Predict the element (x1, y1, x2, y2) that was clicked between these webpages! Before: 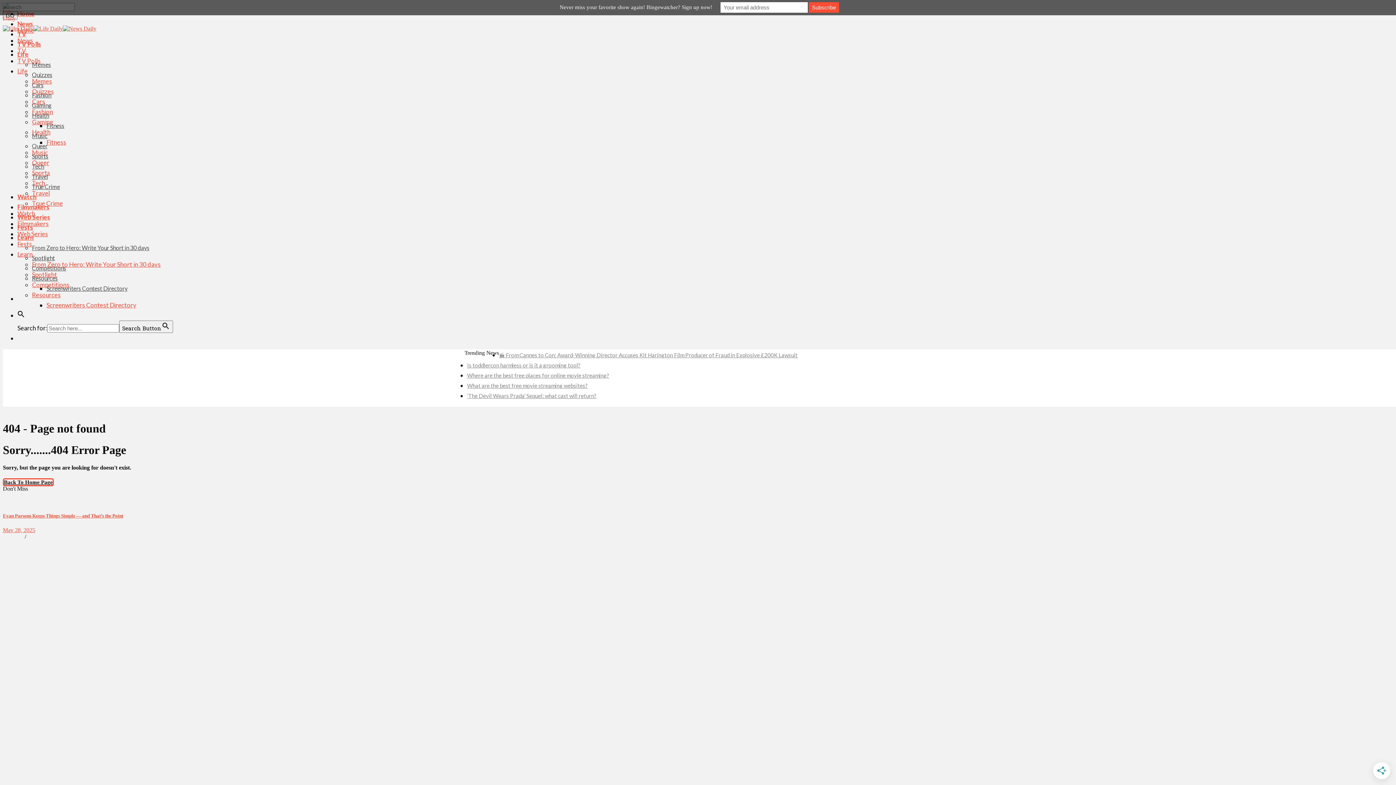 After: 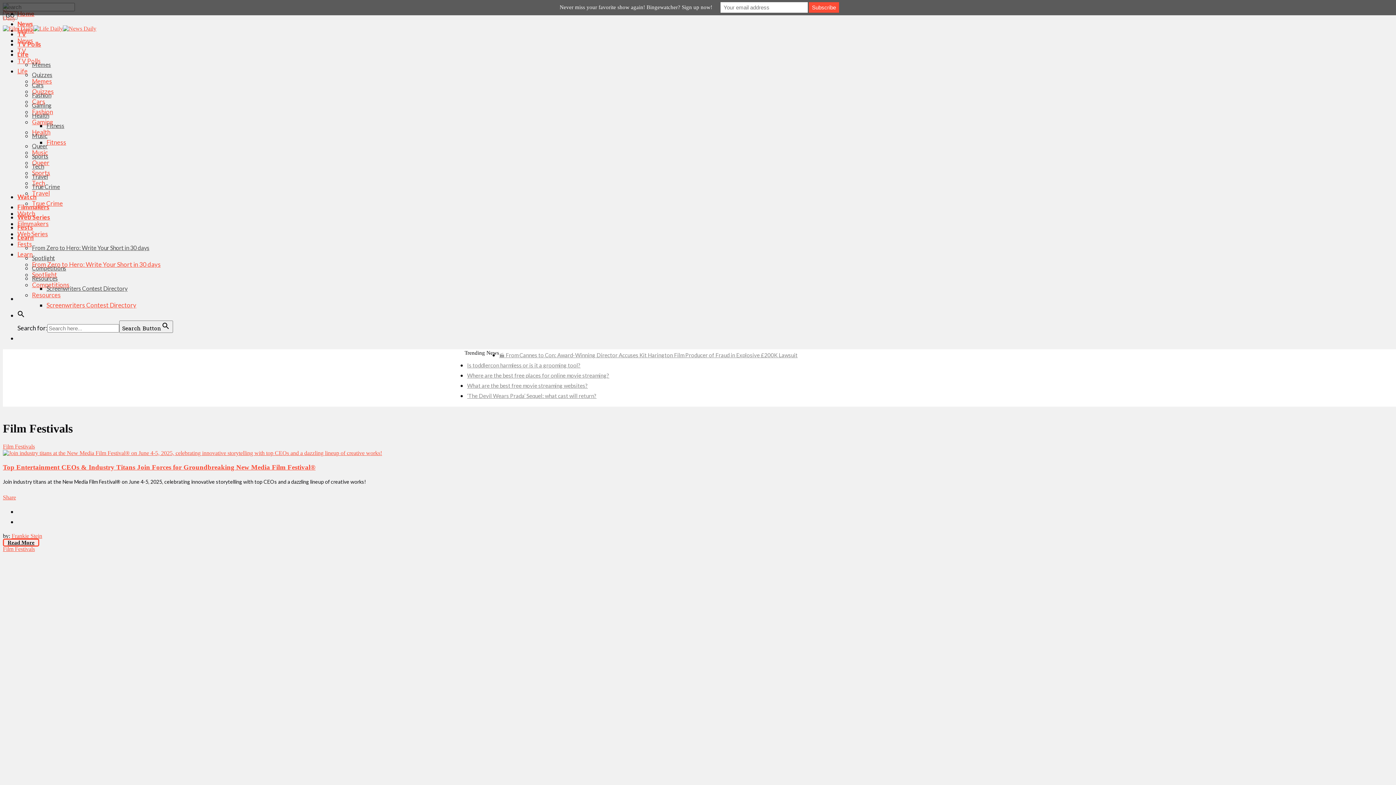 Action: bbox: (17, 223, 33, 231) label: Fests